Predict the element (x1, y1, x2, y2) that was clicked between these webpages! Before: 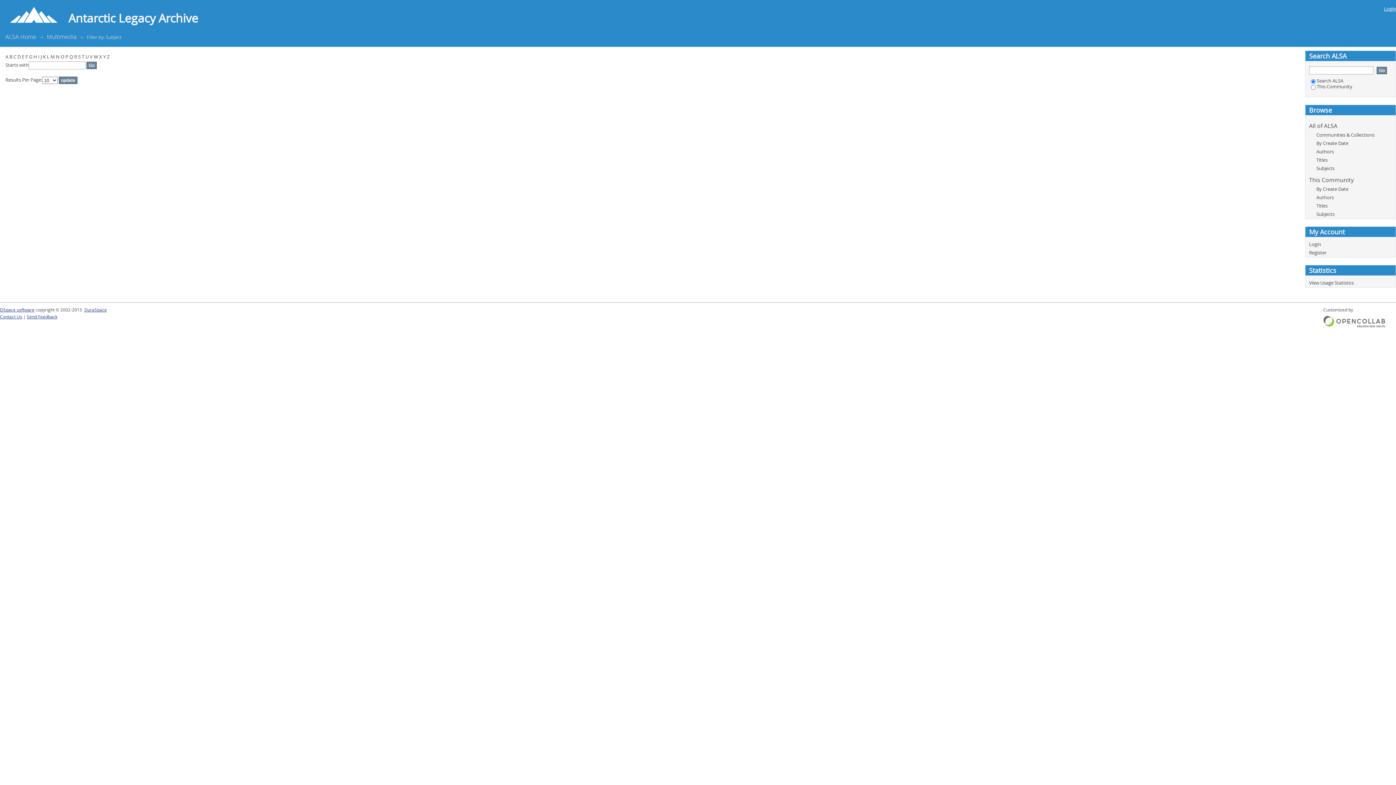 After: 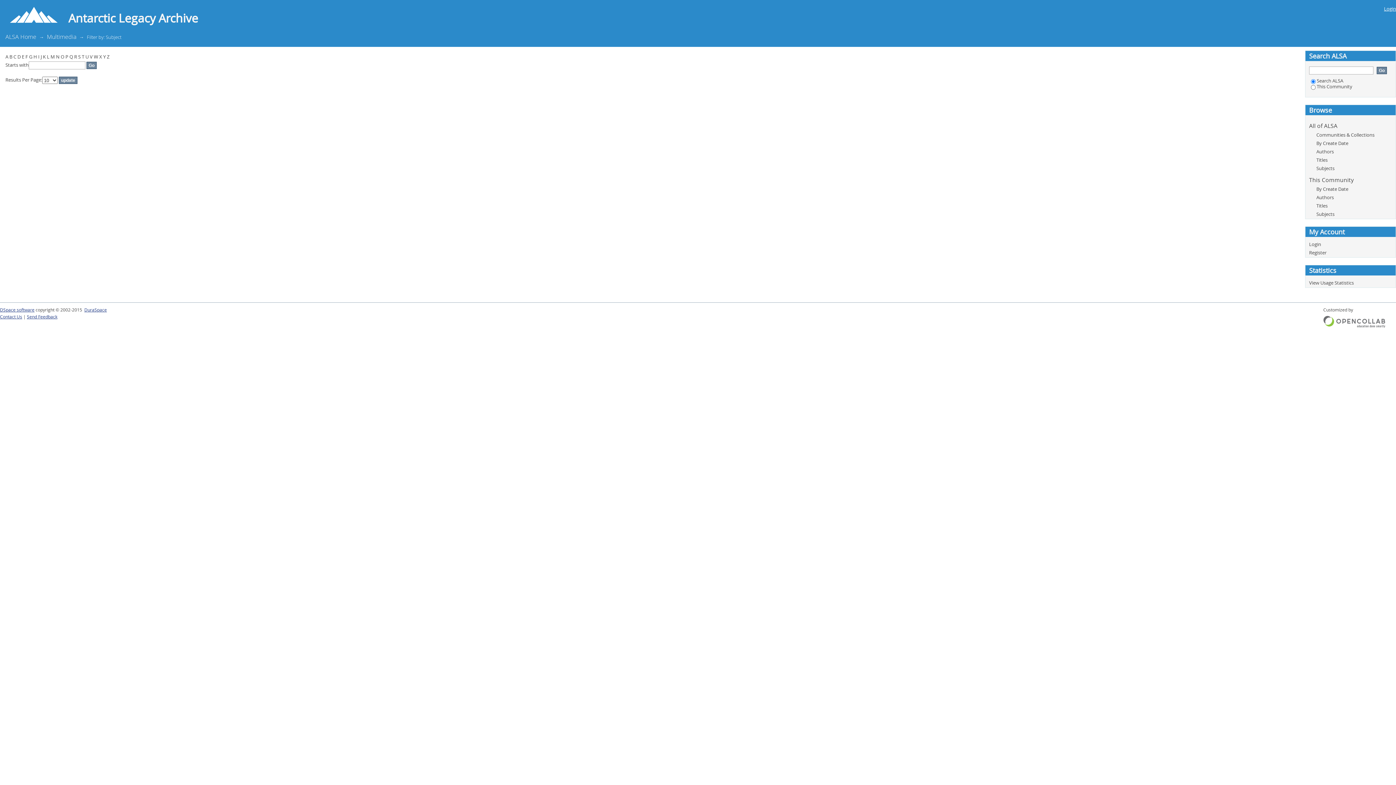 Action: bbox: (50, 53, 54, 60) label: M